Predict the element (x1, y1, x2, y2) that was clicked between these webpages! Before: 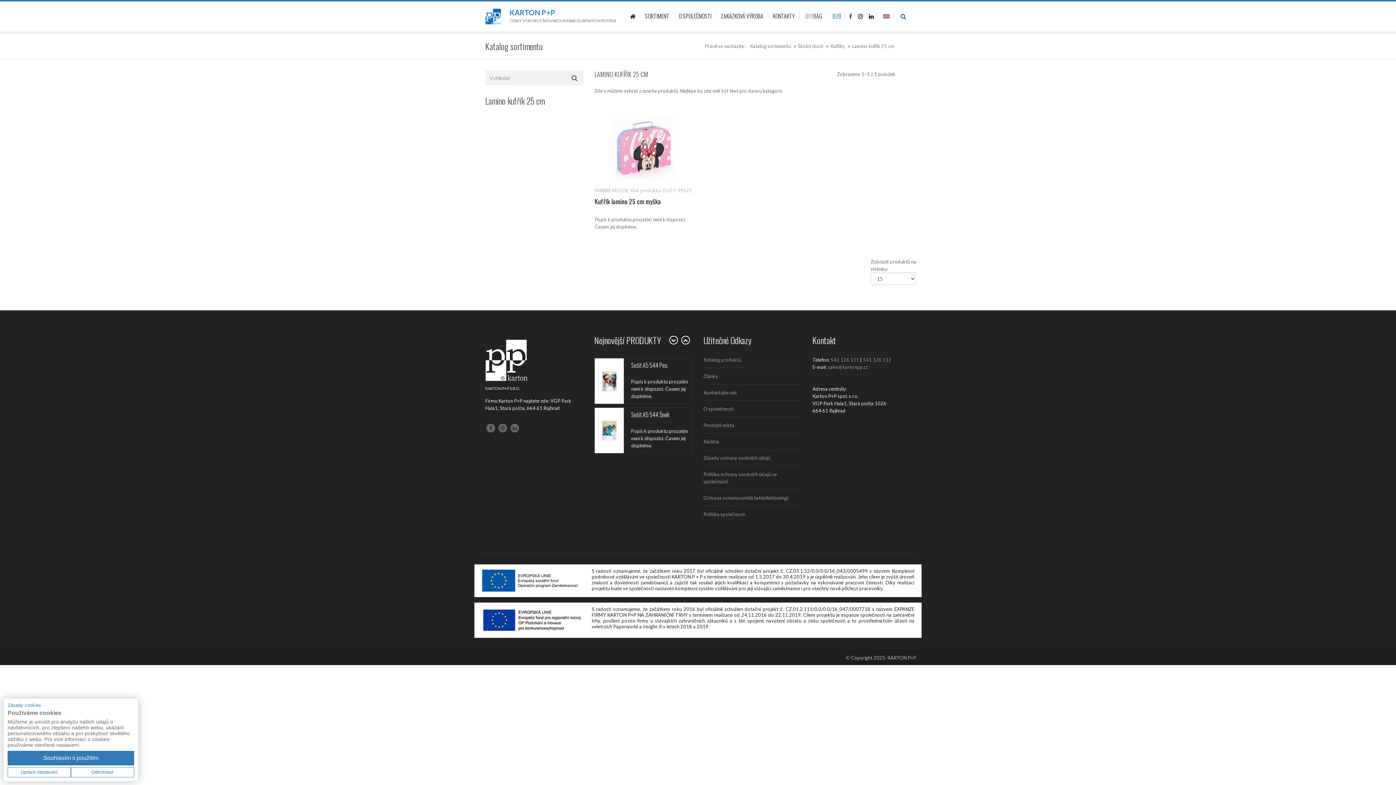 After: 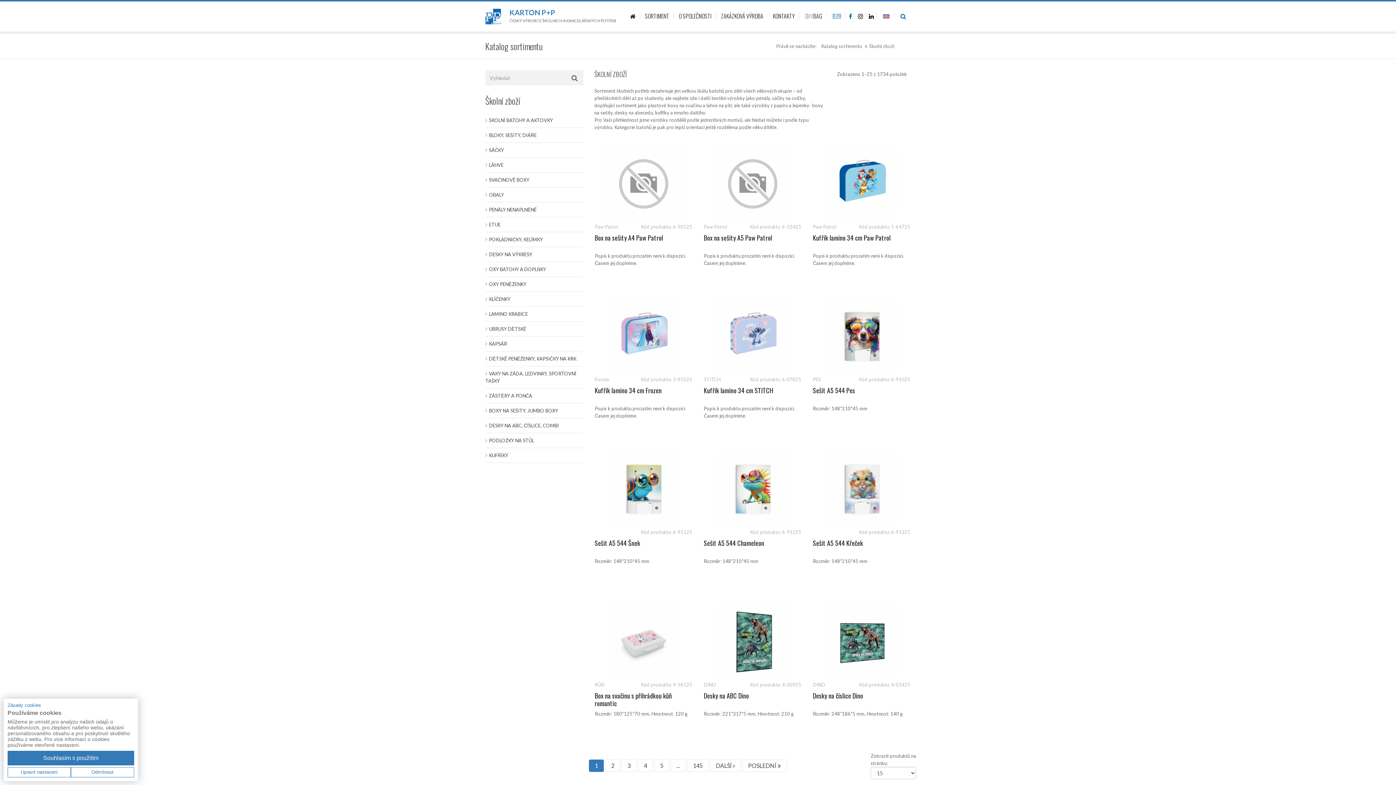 Action: bbox: (798, 43, 823, 49) label: Školní zboží